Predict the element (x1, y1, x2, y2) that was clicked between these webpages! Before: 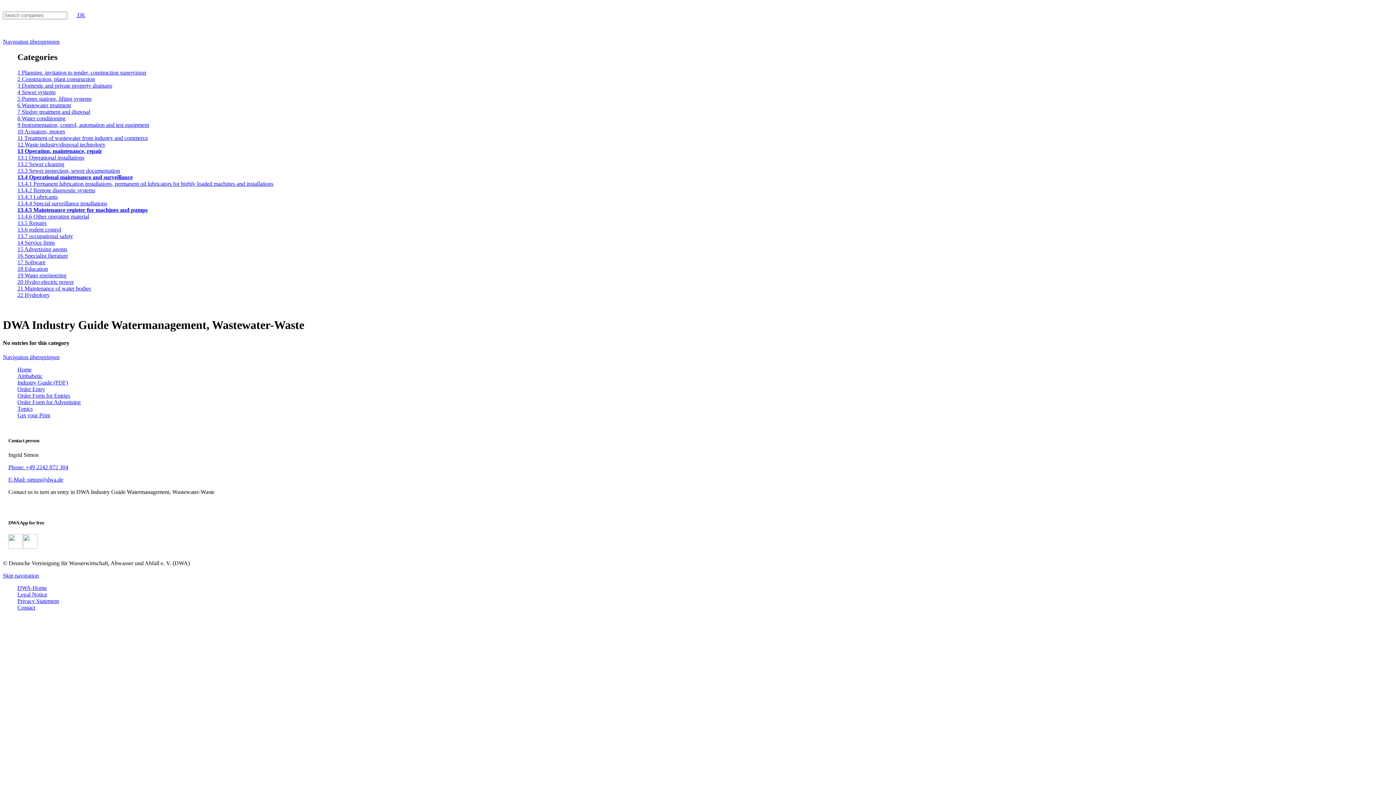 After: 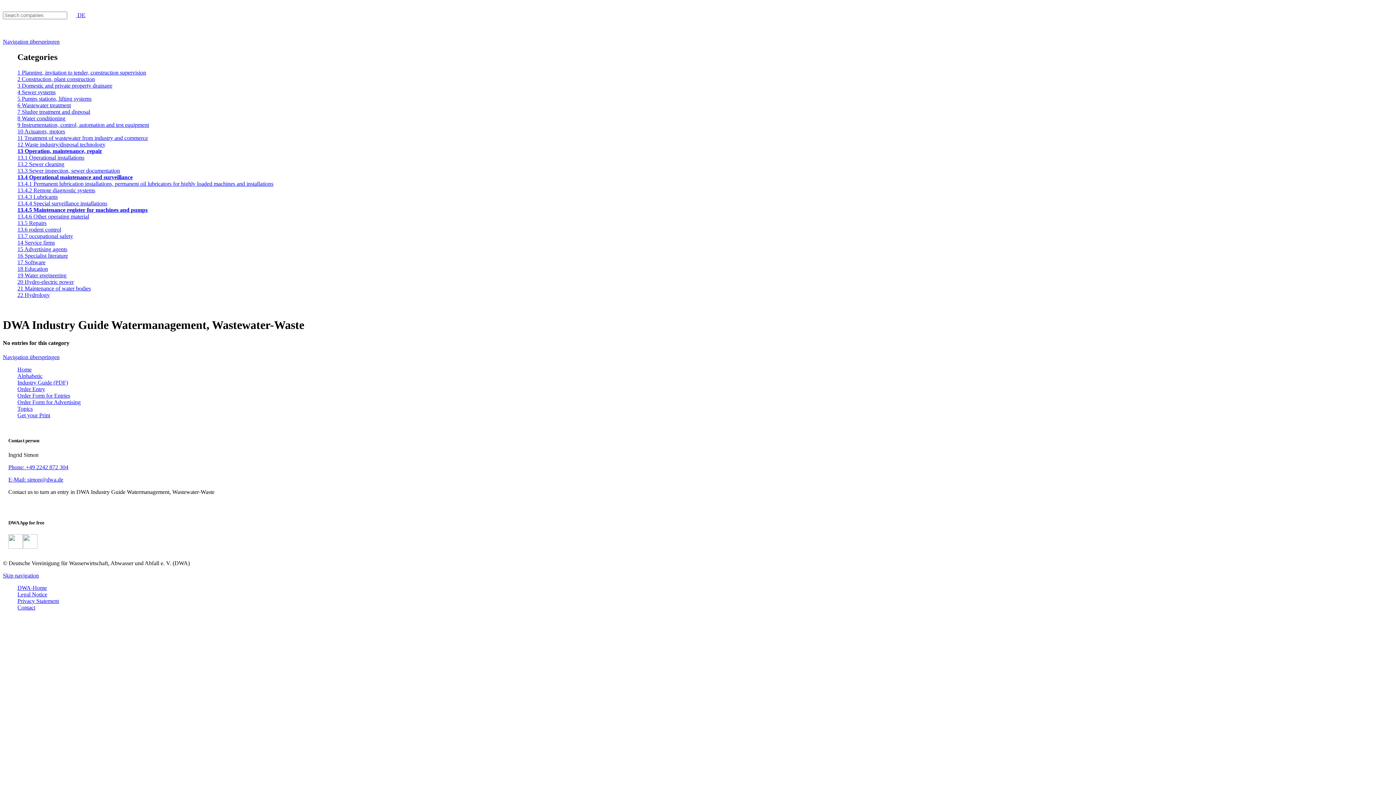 Action: label: E-Mail: simon@dwa.de bbox: (8, 476, 63, 483)